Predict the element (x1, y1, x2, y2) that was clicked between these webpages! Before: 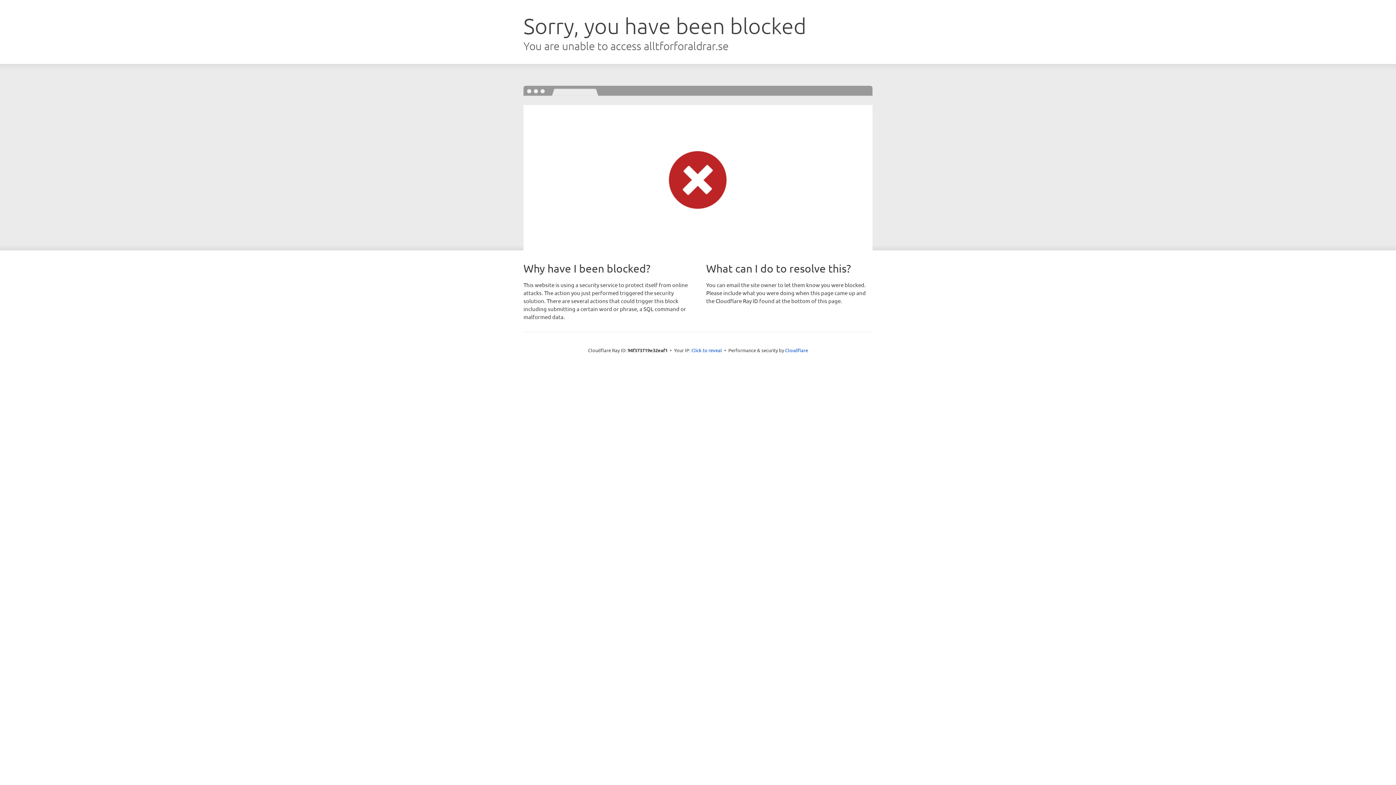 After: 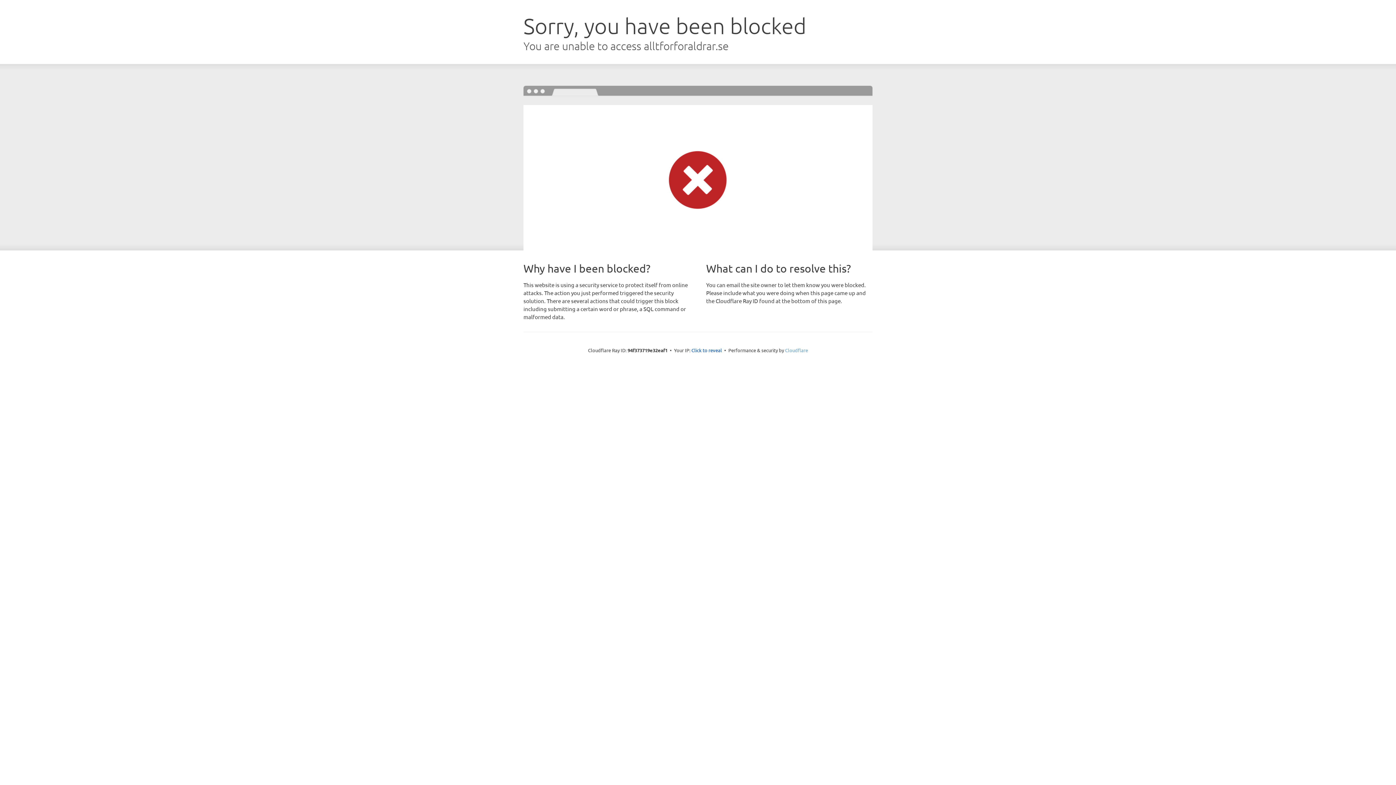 Action: label: Cloudflare bbox: (785, 347, 808, 353)